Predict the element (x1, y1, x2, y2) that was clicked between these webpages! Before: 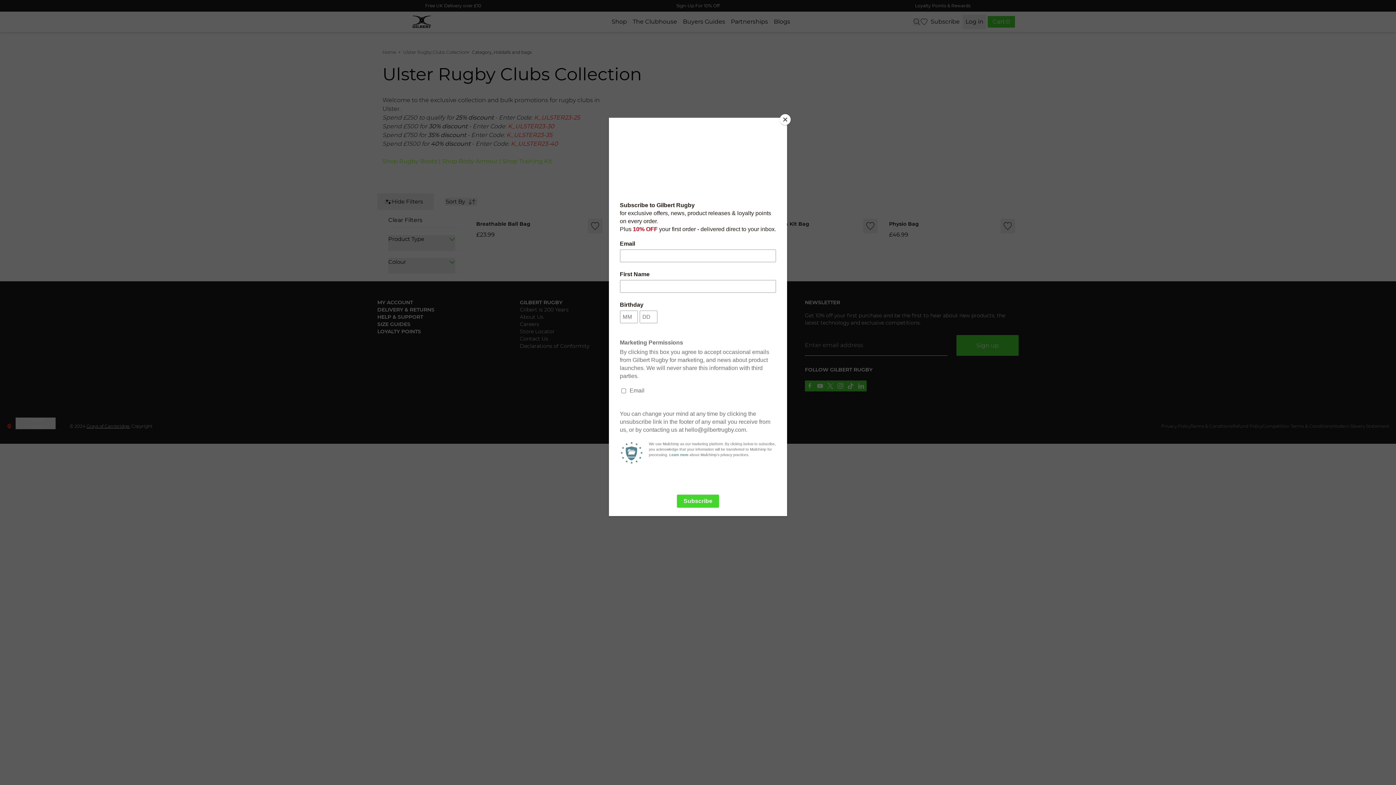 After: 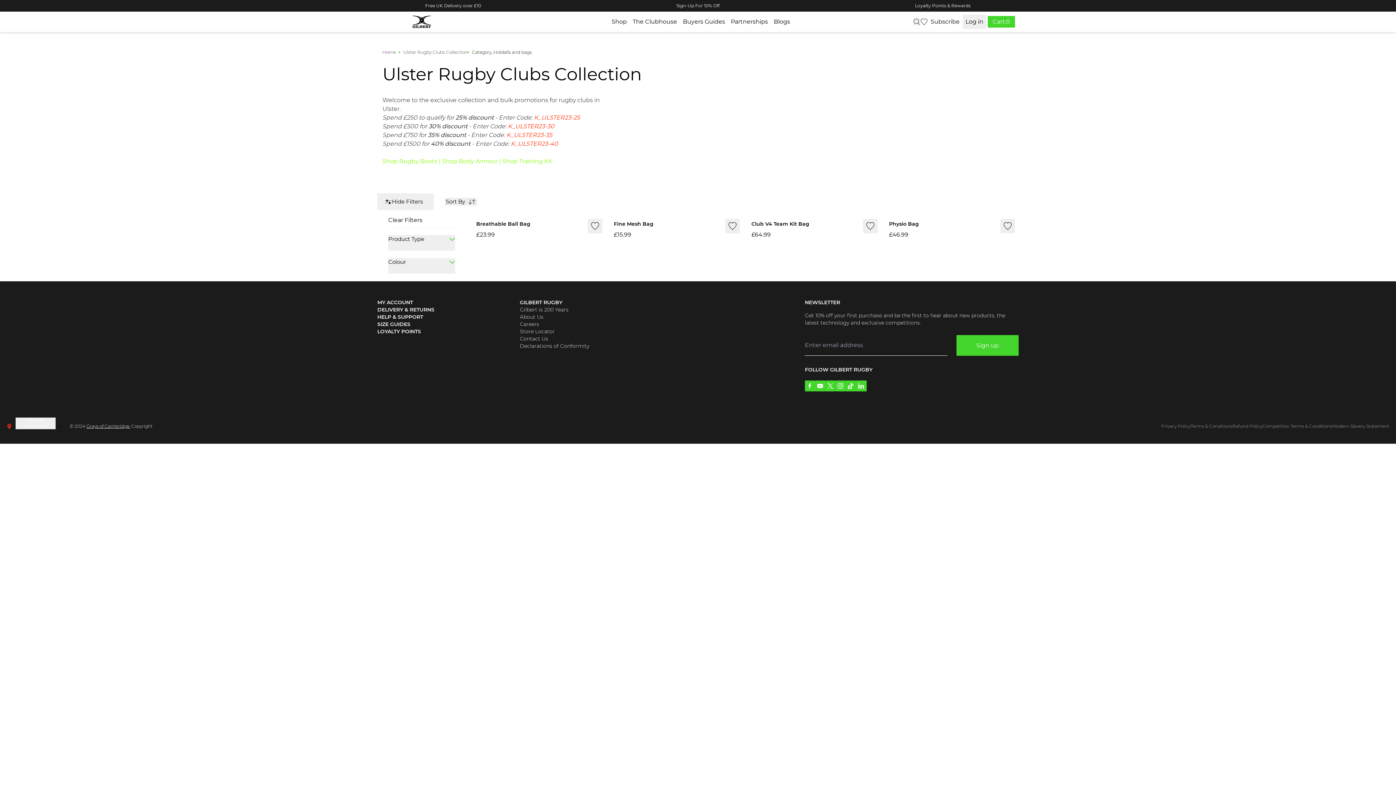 Action: bbox: (780, 114, 790, 125) label: Close